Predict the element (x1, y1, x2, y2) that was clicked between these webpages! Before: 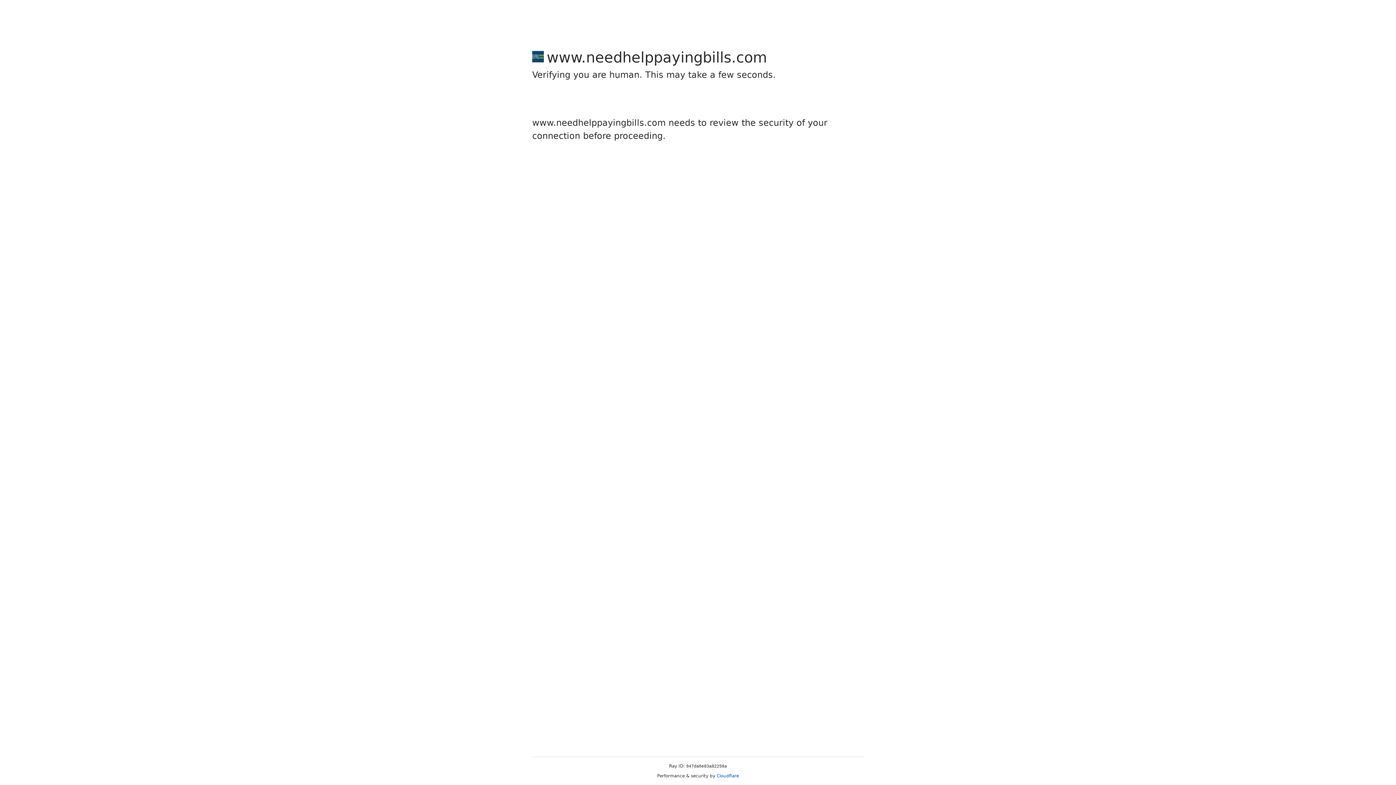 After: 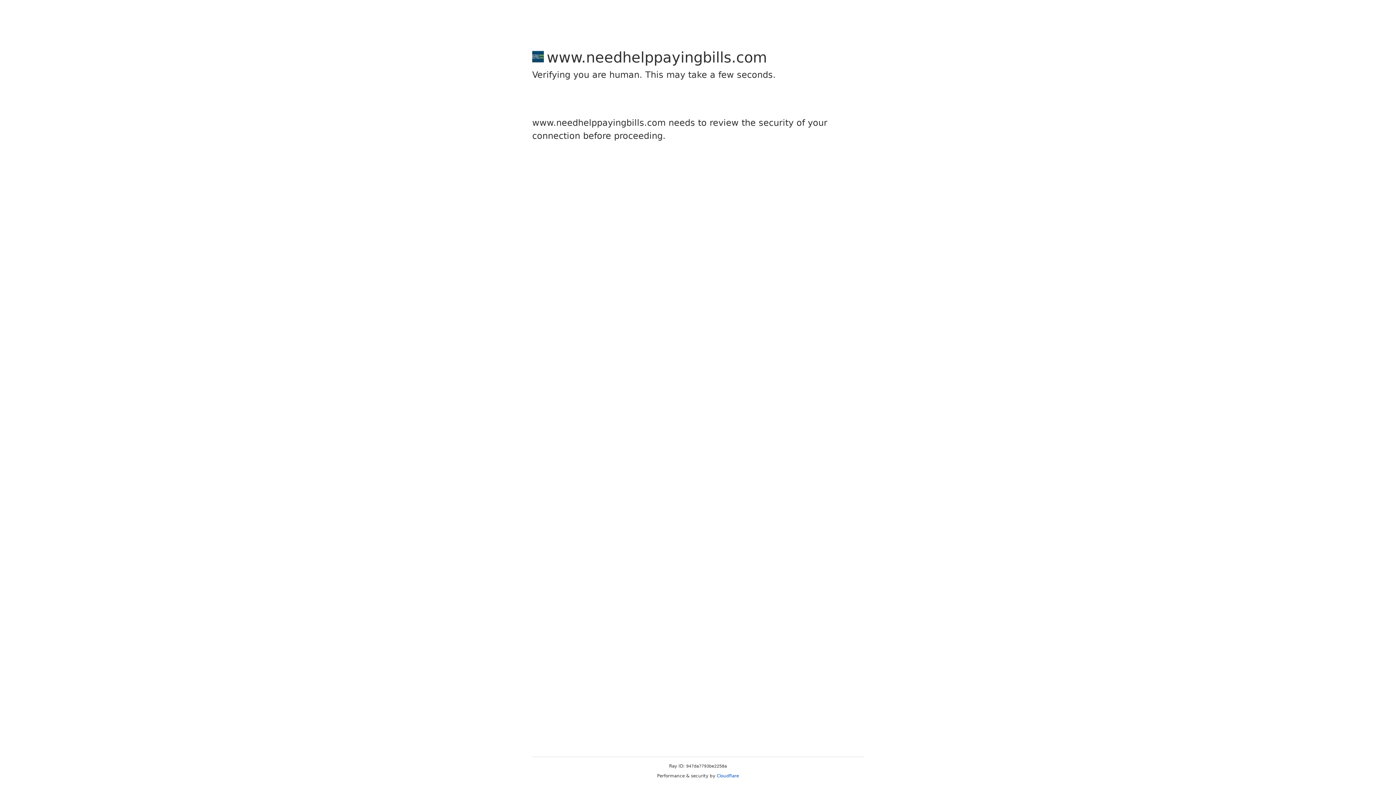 Action: bbox: (716, 773, 739, 778) label: Cloudflare